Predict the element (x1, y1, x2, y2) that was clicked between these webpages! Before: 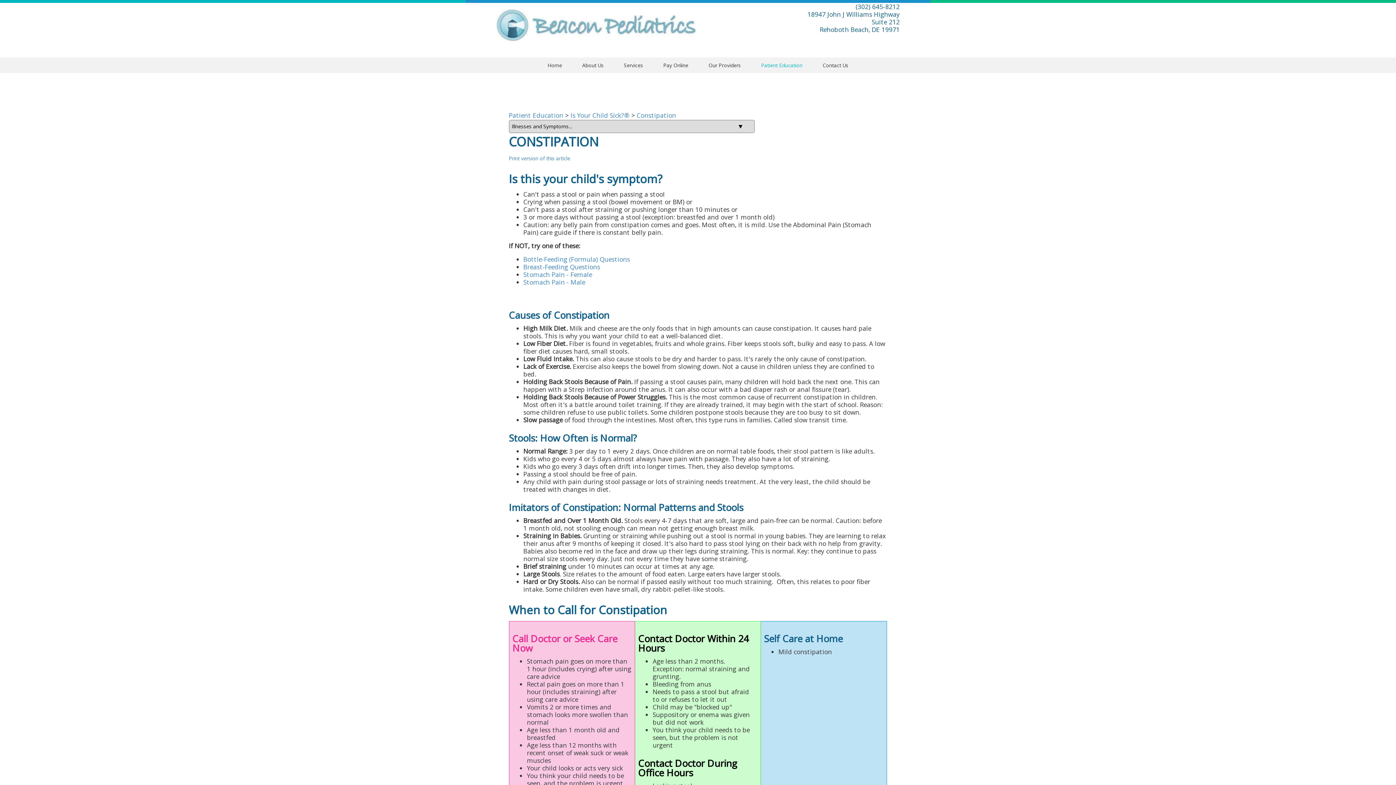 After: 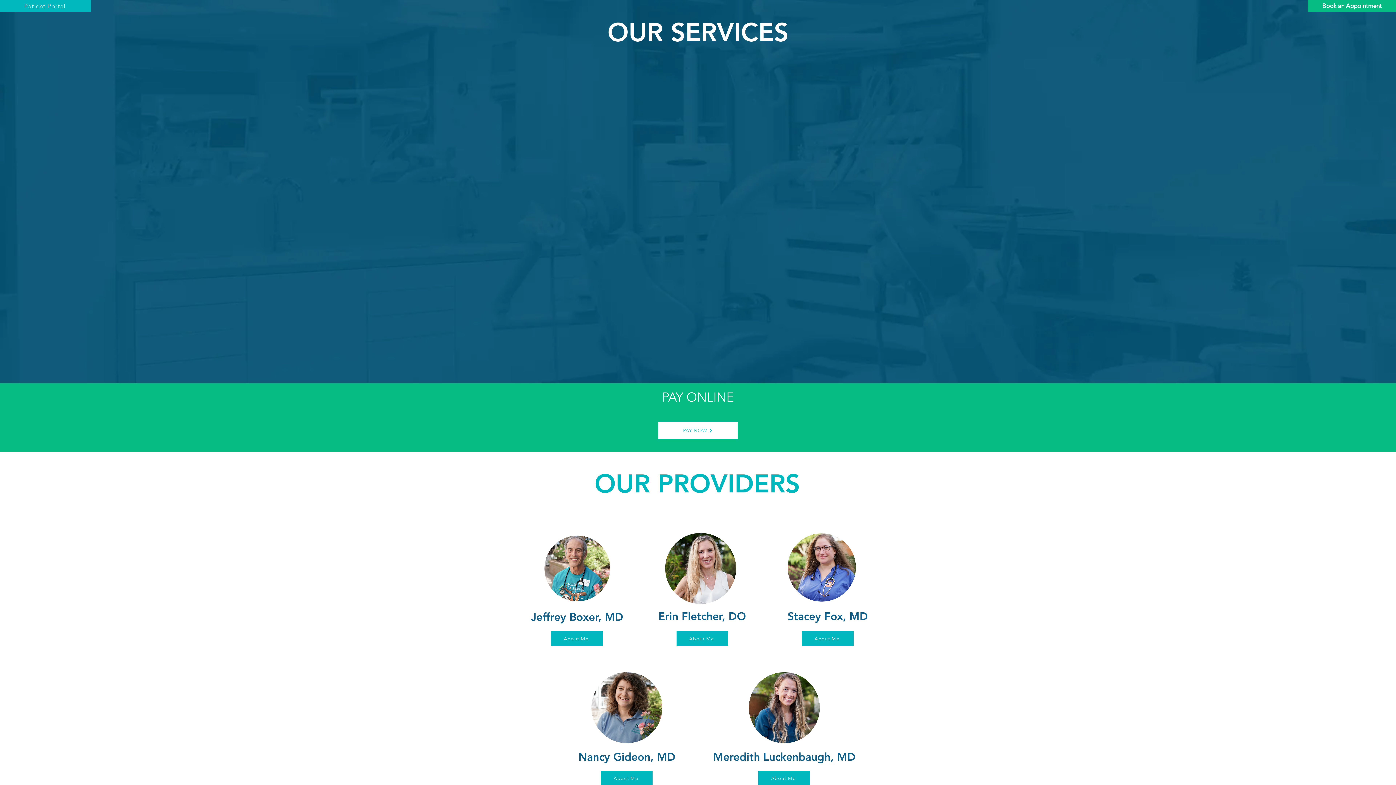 Action: bbox: (613, 60, 653, 70) label: Services